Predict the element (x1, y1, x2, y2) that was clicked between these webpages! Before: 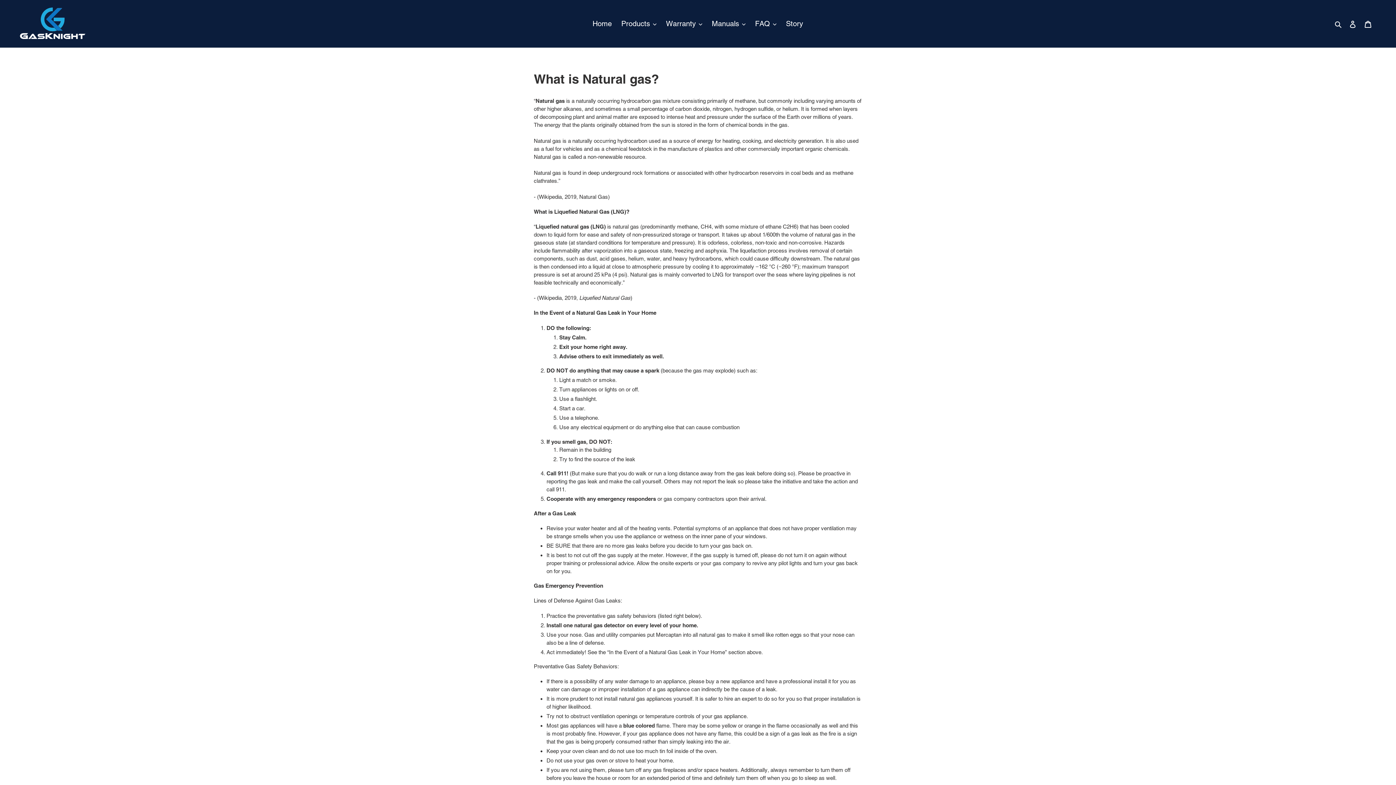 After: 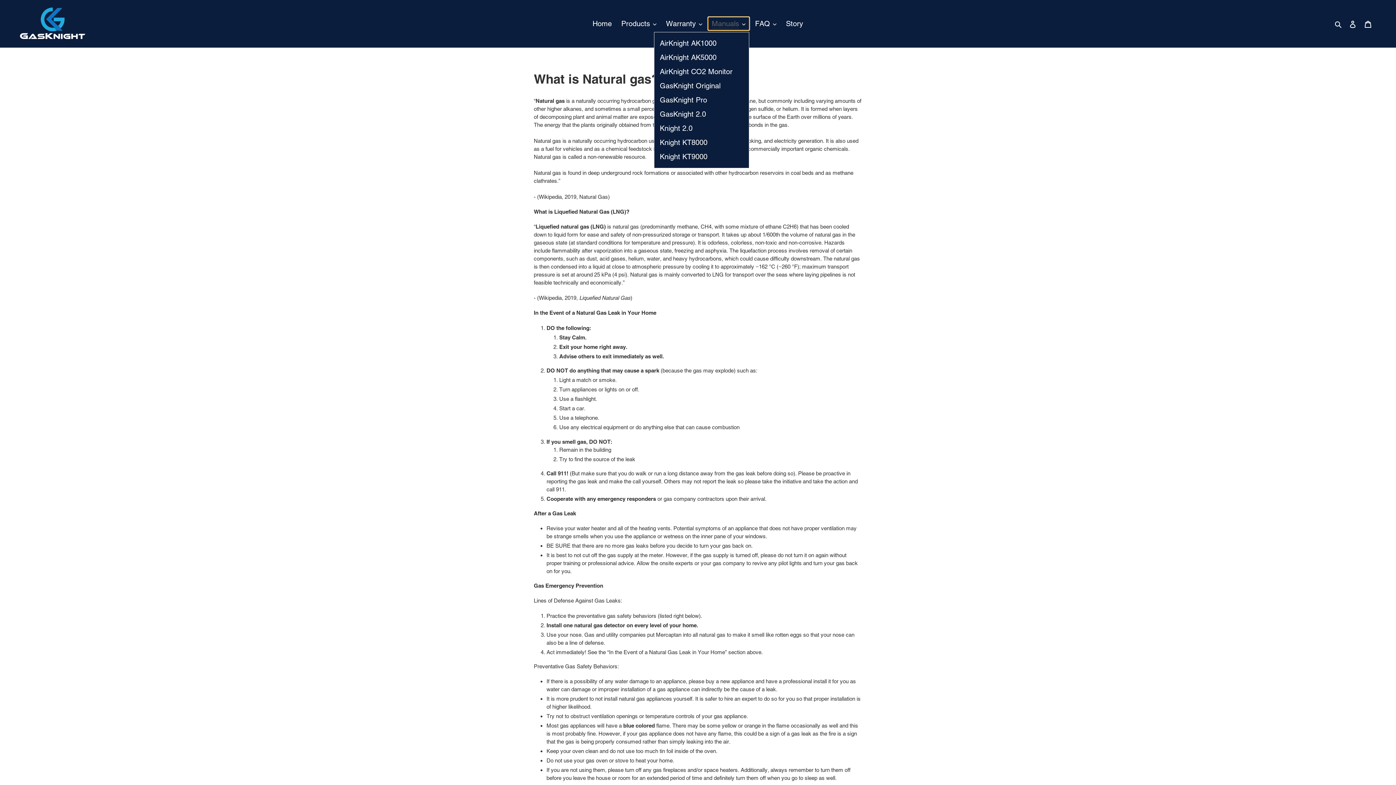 Action: label: Manuals bbox: (708, 17, 749, 30)